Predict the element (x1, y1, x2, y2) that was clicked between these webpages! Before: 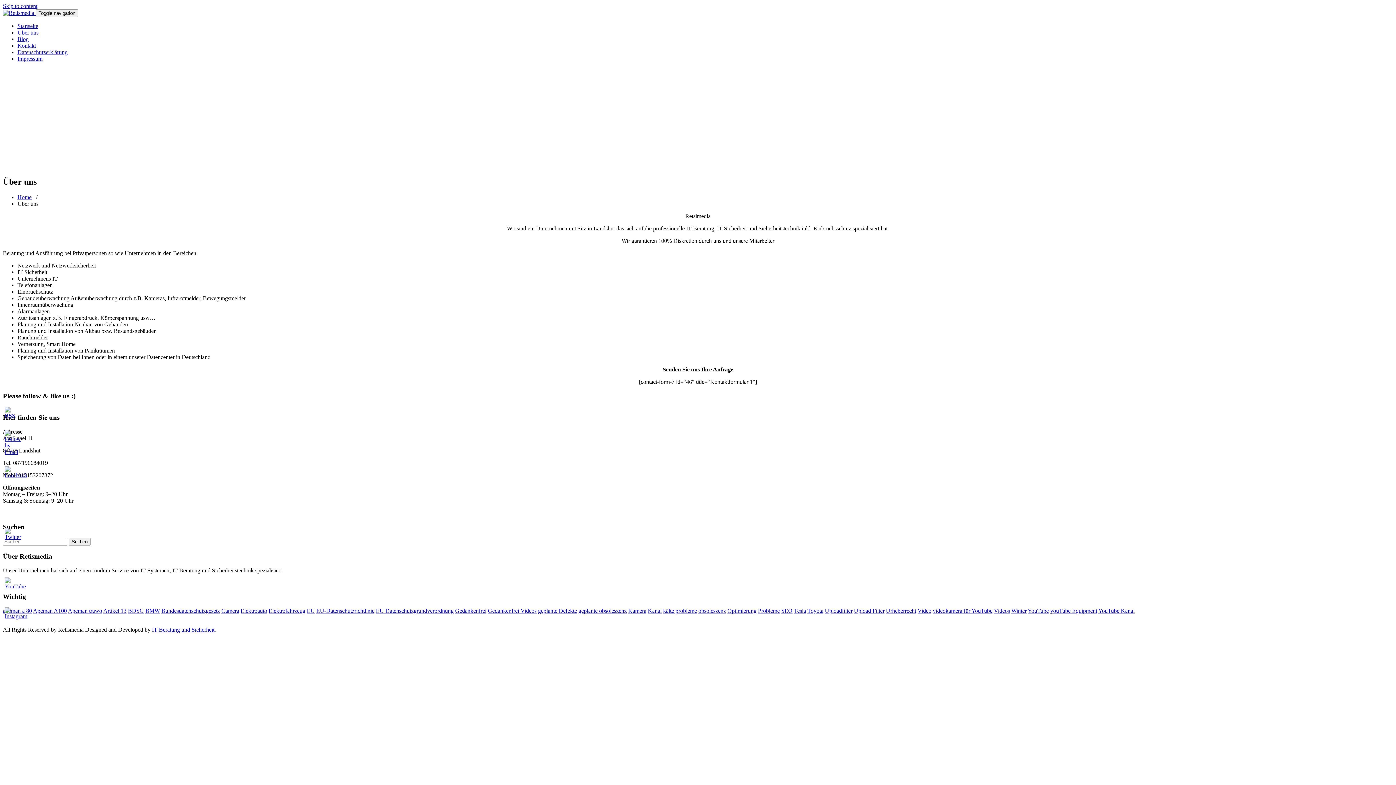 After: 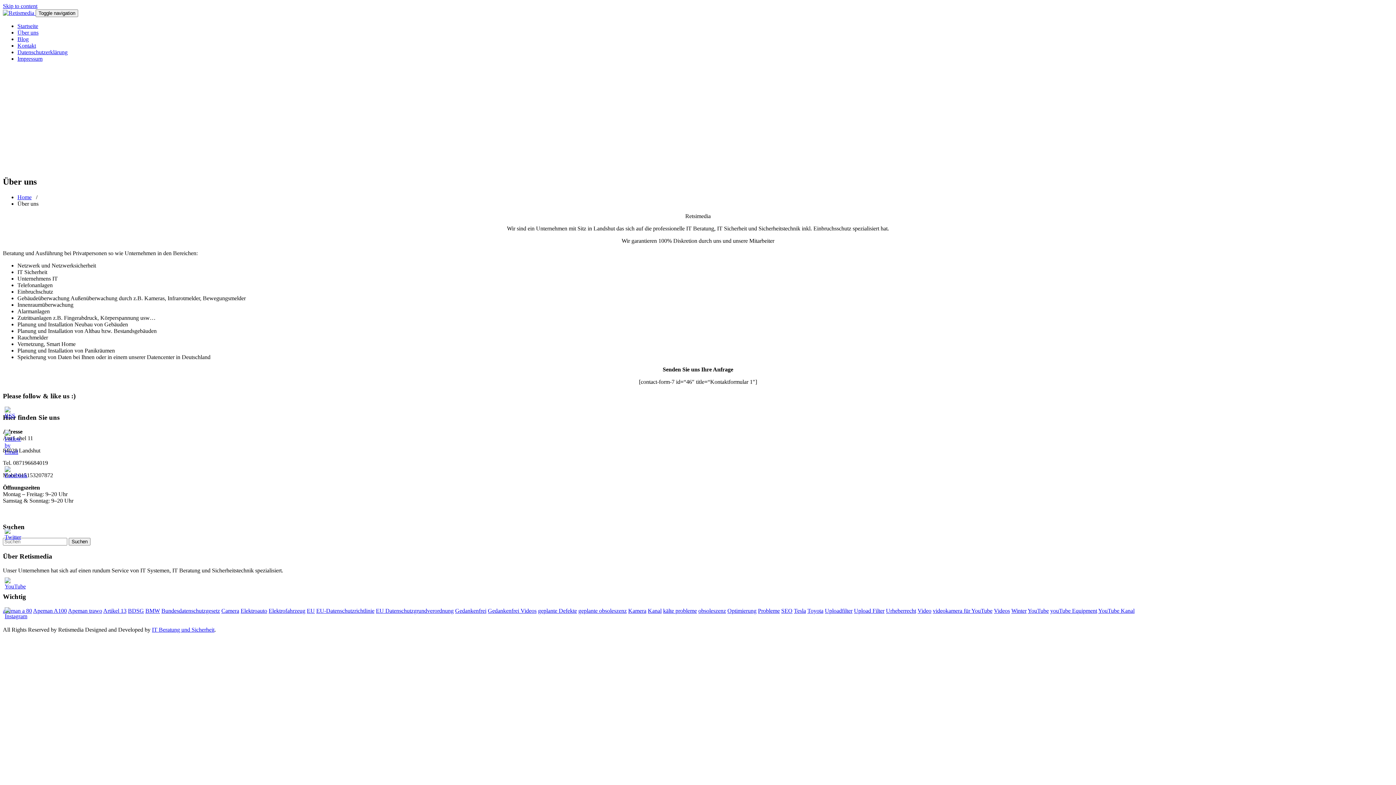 Action: bbox: (4, 497, 27, 517)